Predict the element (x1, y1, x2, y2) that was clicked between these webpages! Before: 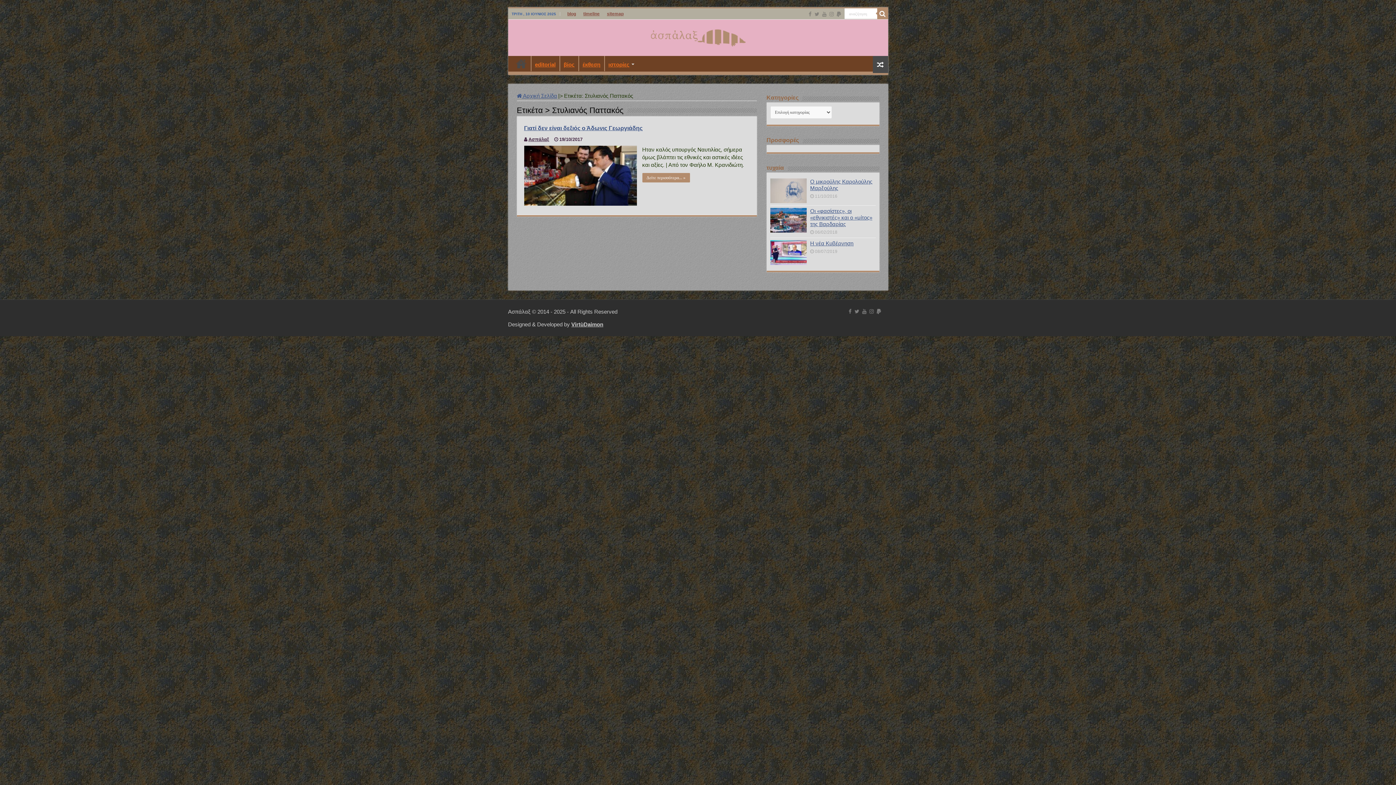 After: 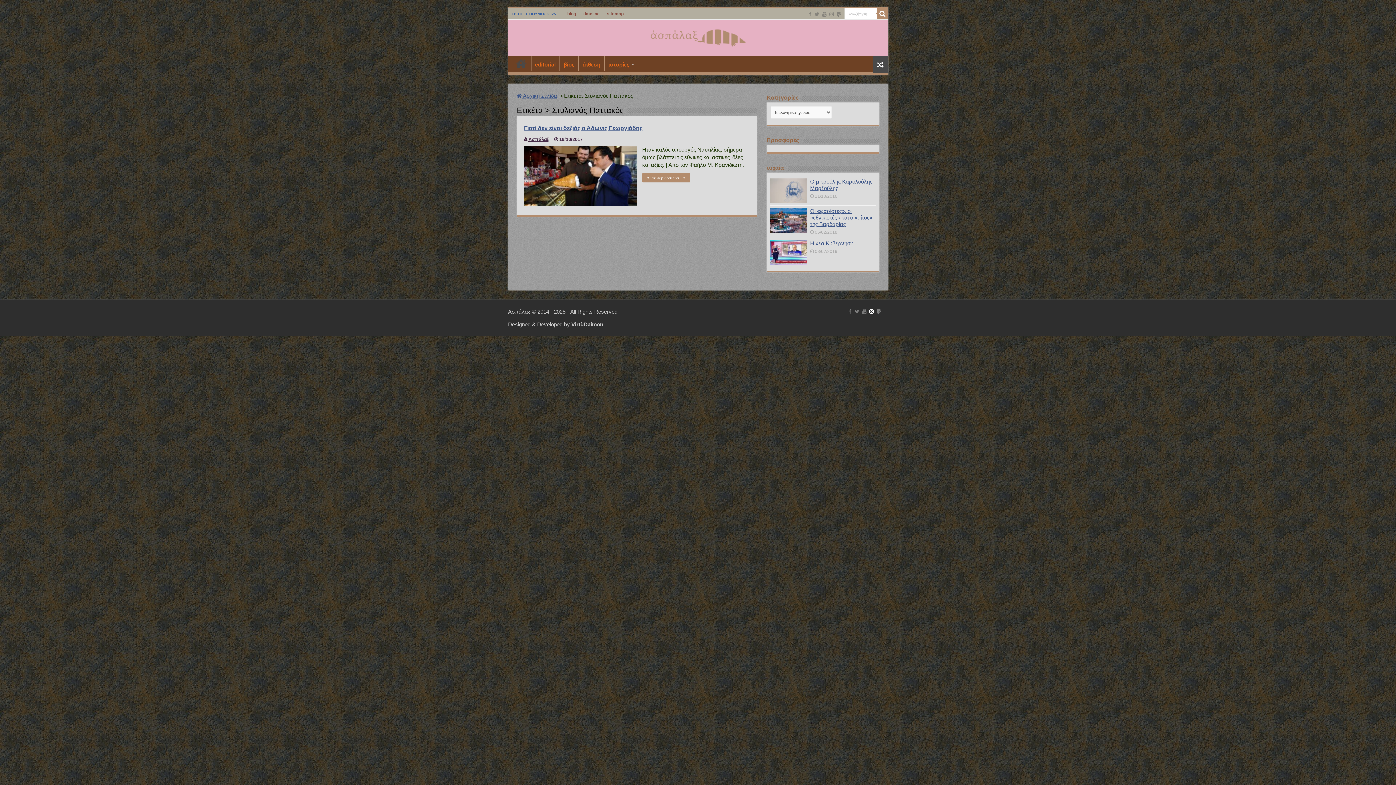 Action: bbox: (868, 307, 874, 316)